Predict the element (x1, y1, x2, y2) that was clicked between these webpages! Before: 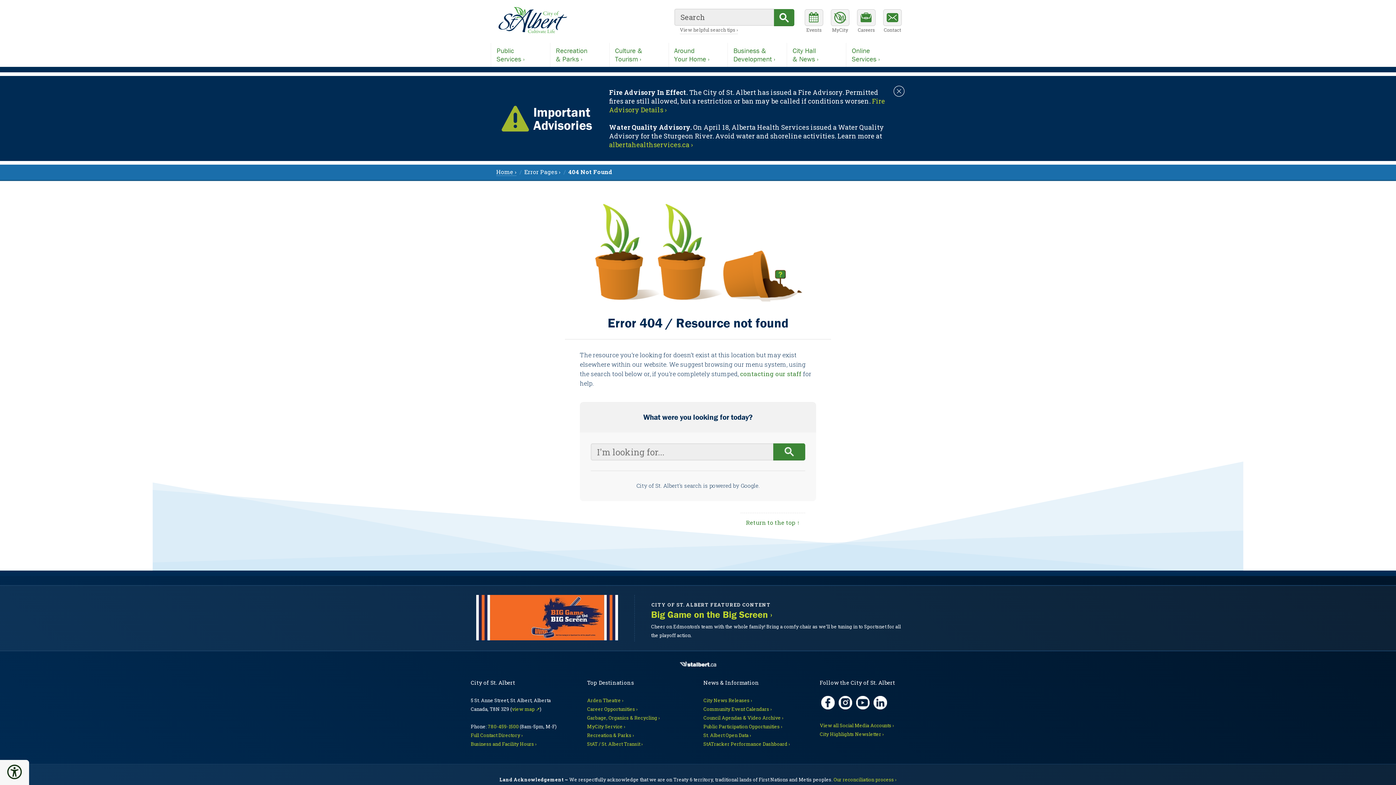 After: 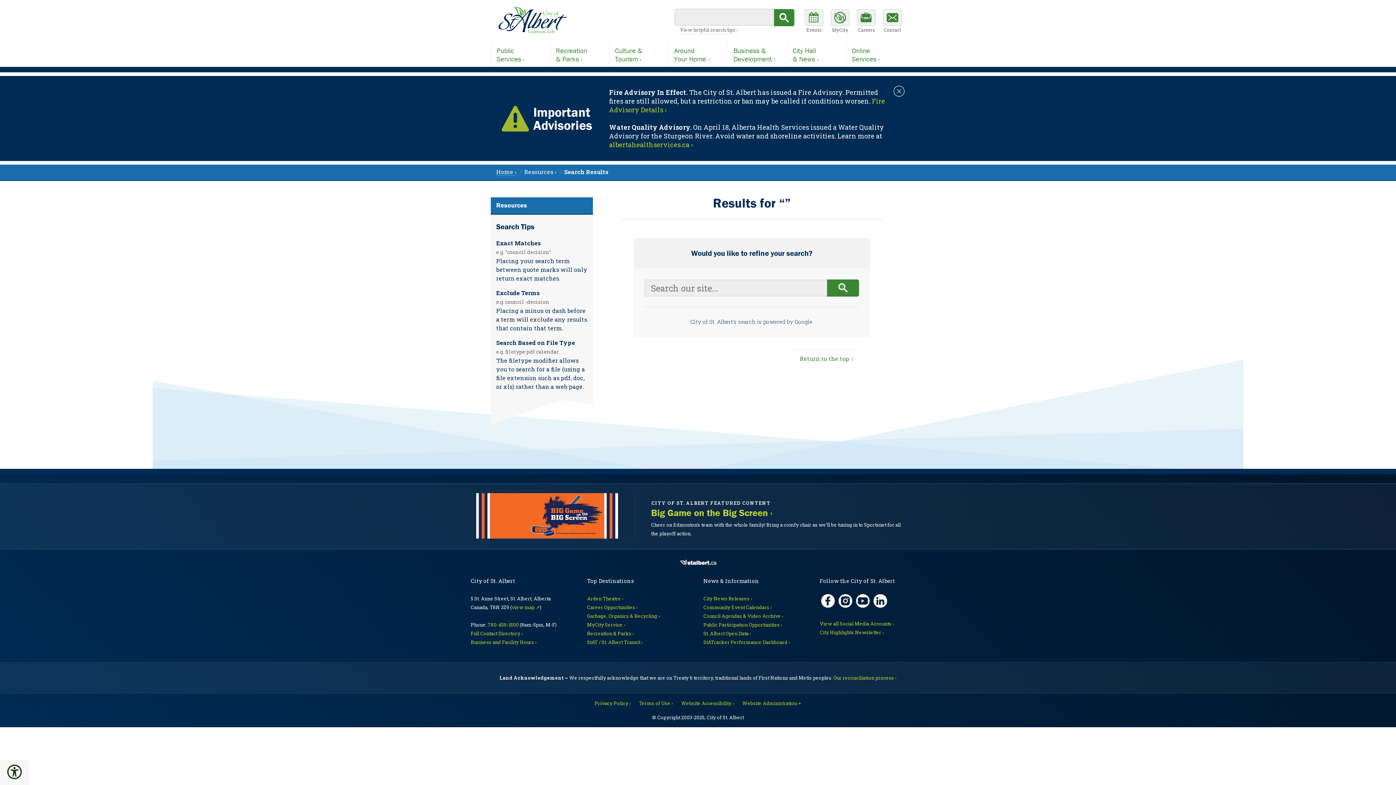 Action: bbox: (773, 443, 805, 460) label: Begin search